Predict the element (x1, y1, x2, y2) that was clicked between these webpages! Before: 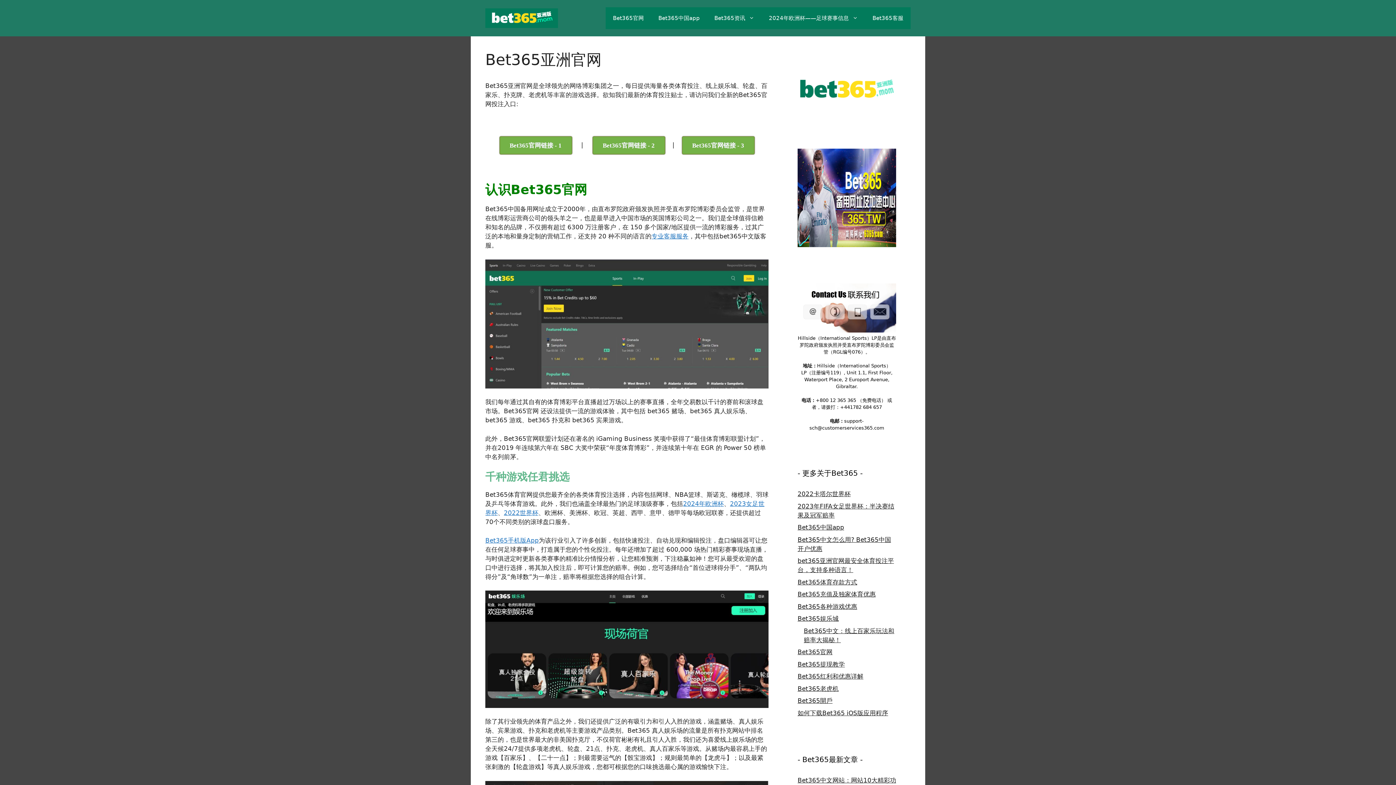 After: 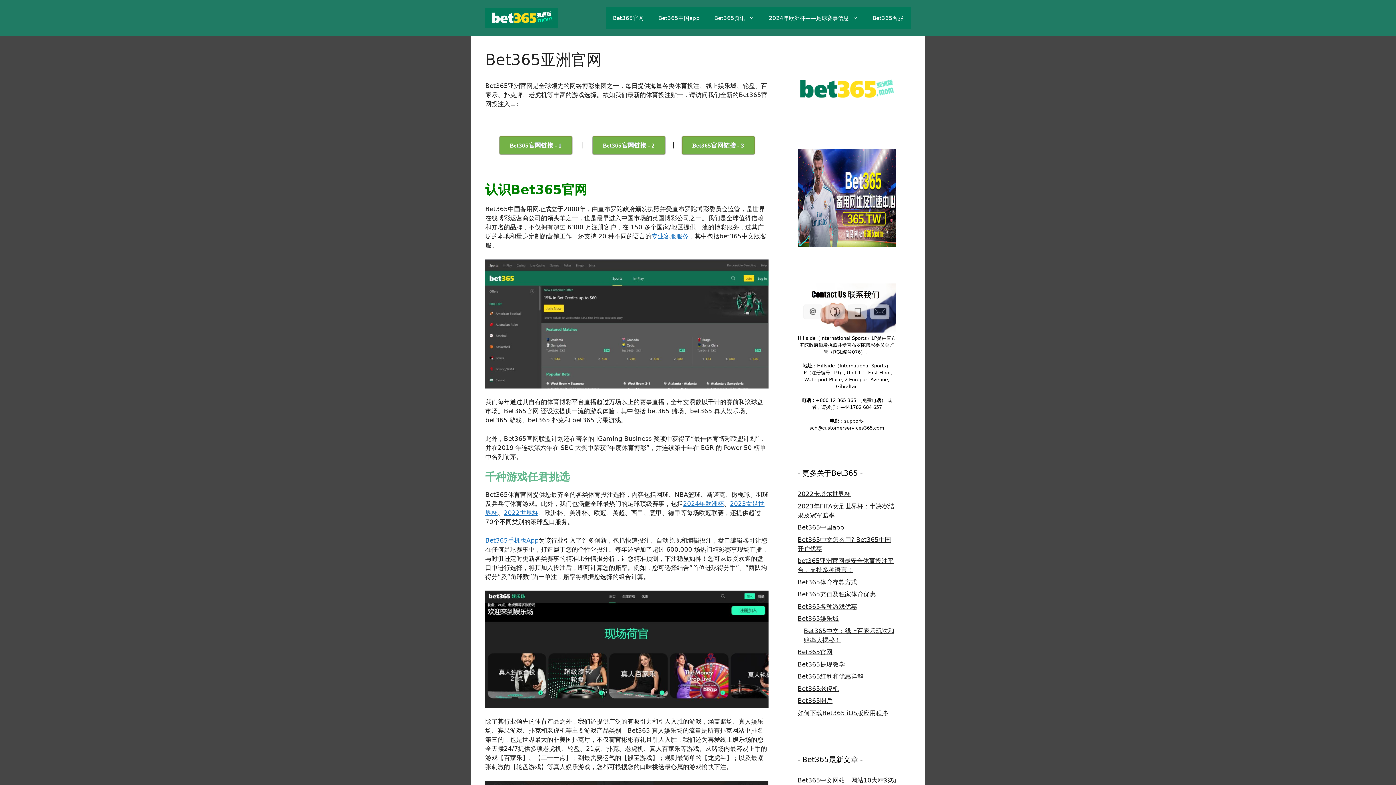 Action: bbox: (797, 103, 896, 111)